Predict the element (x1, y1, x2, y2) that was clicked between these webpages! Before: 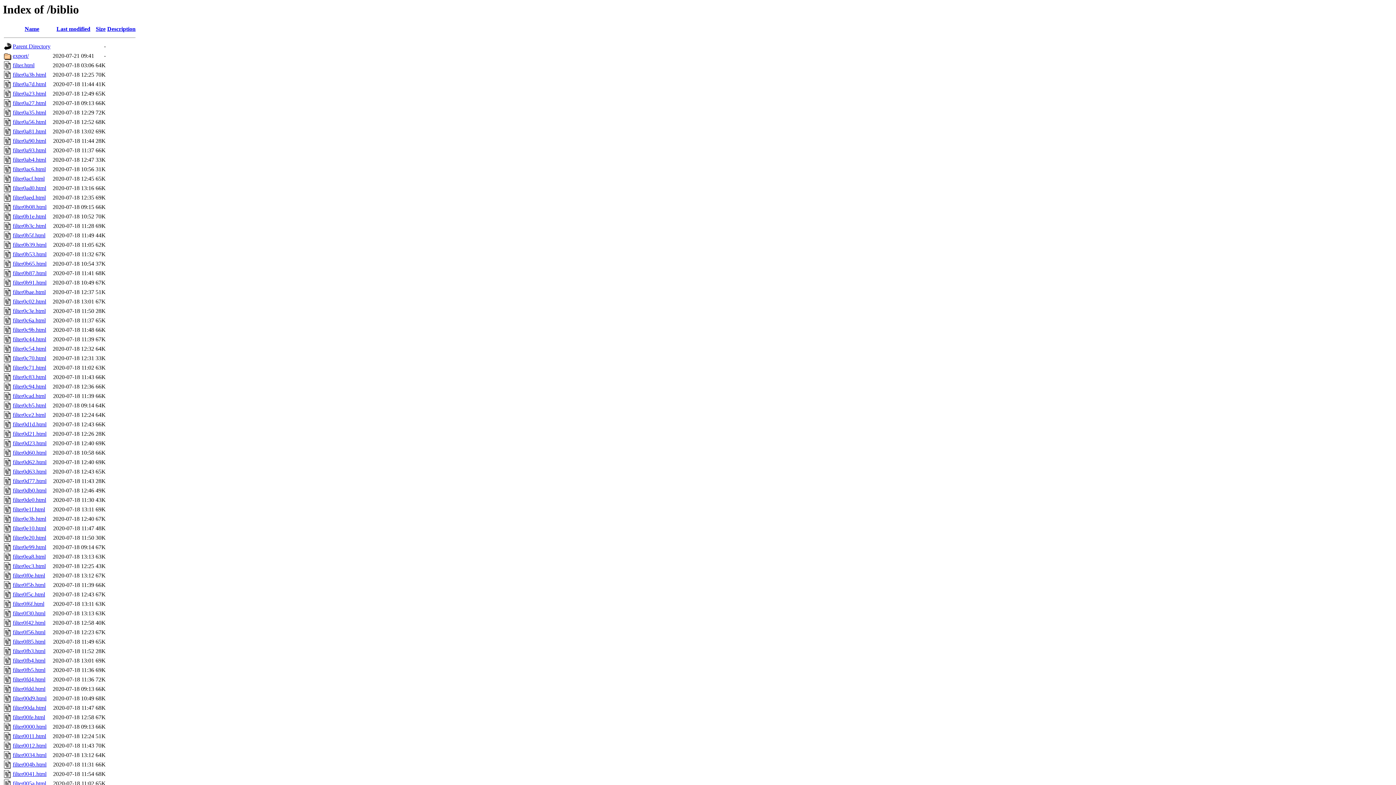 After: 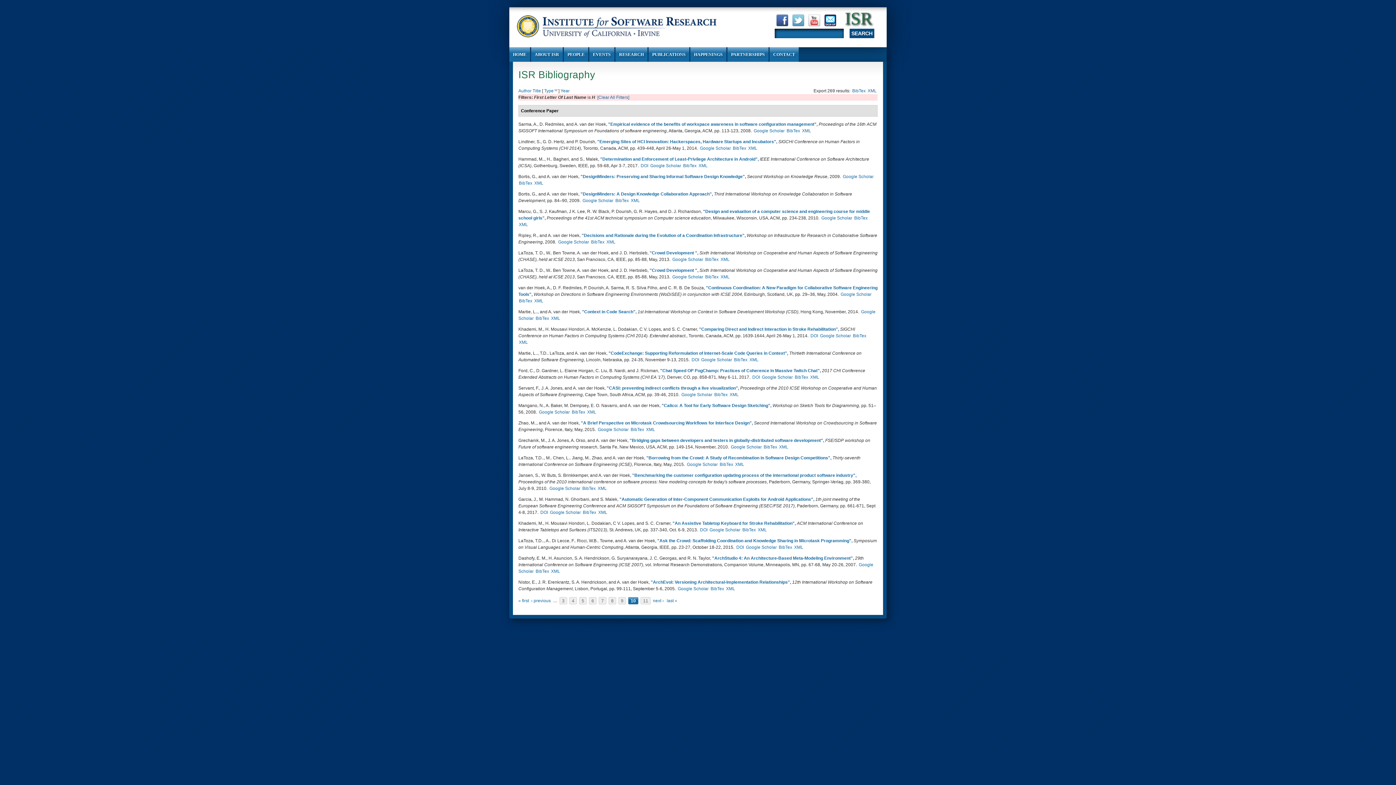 Action: bbox: (12, 714, 45, 720) label: filter00fe.html